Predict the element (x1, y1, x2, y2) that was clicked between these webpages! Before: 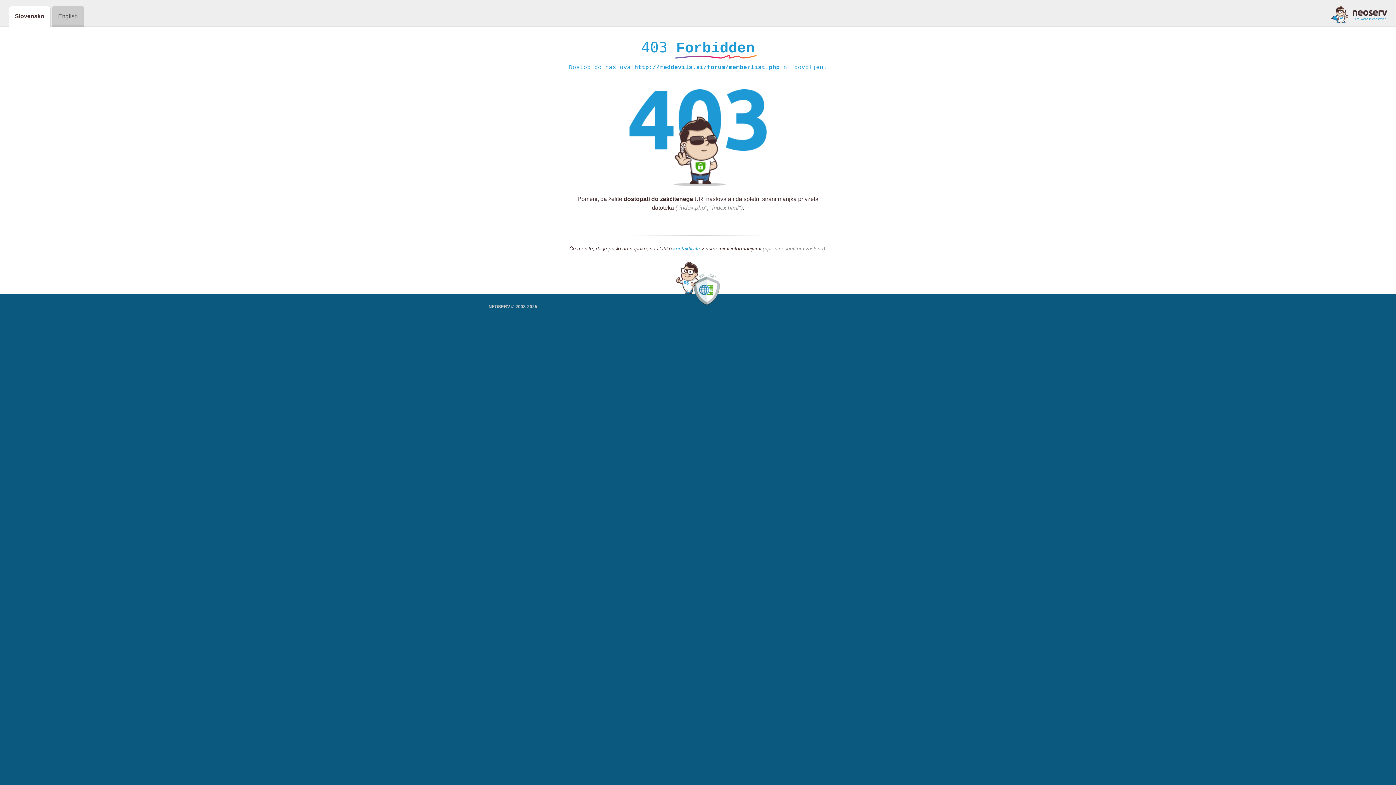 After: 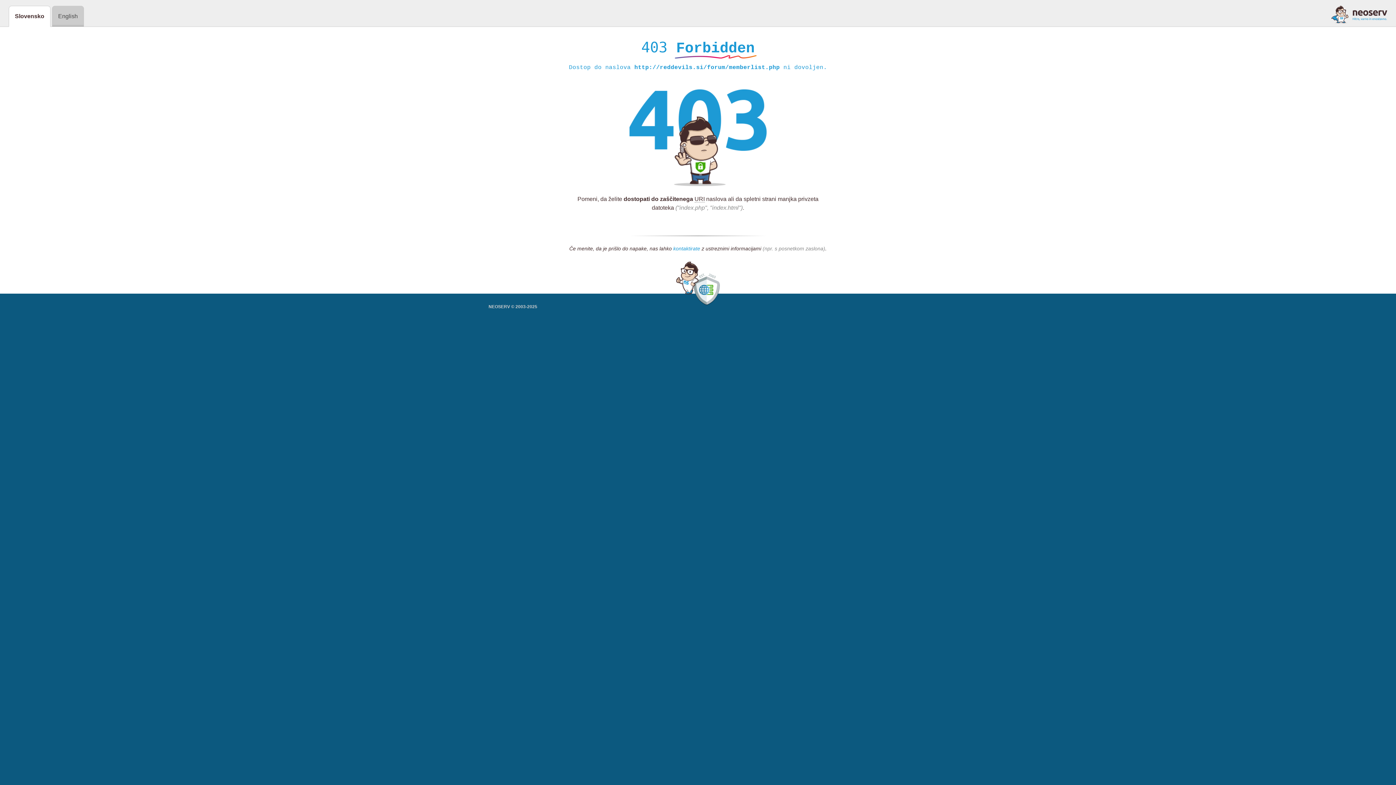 Action: bbox: (673, 245, 700, 252) label: kontaktirate